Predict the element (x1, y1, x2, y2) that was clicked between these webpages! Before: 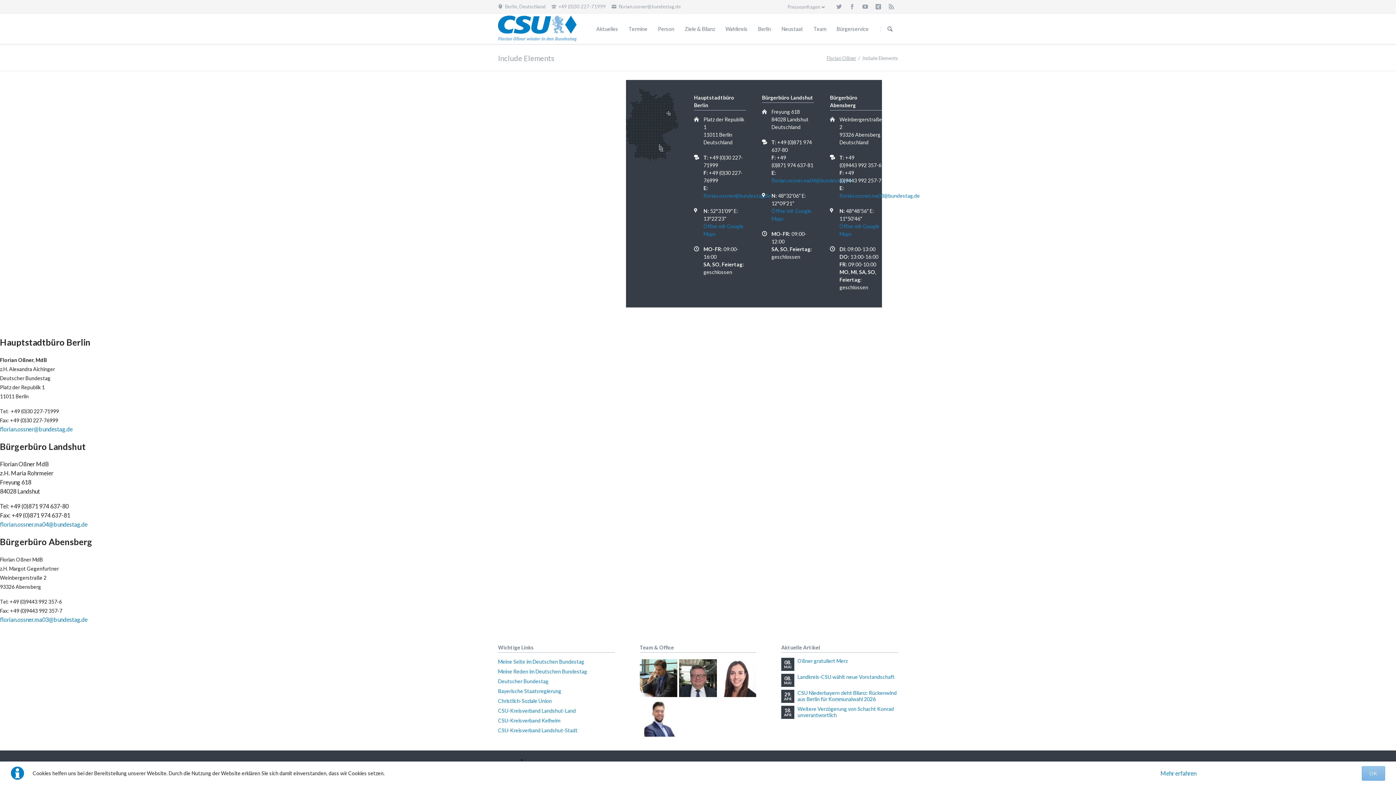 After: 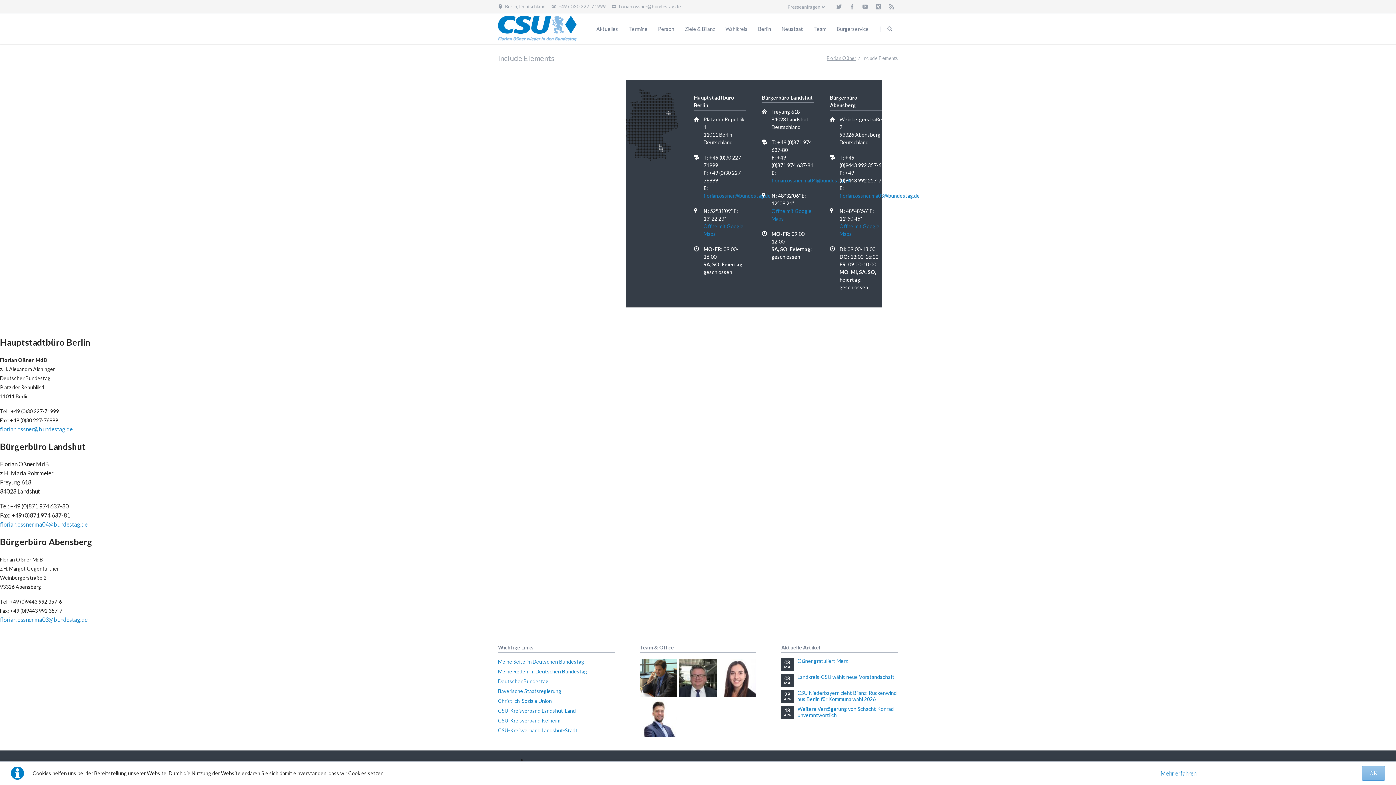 Action: bbox: (498, 678, 548, 684) label: Deutscher Bundestag